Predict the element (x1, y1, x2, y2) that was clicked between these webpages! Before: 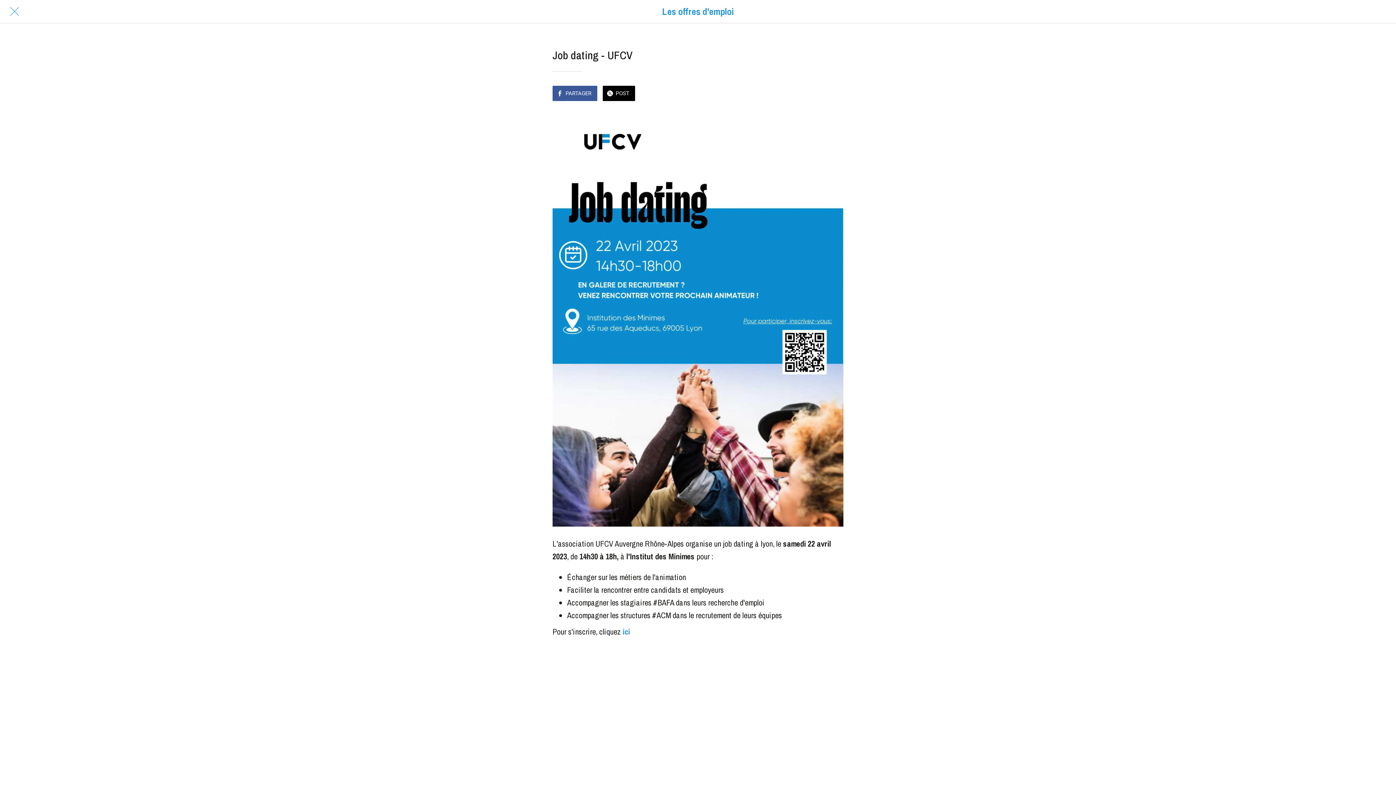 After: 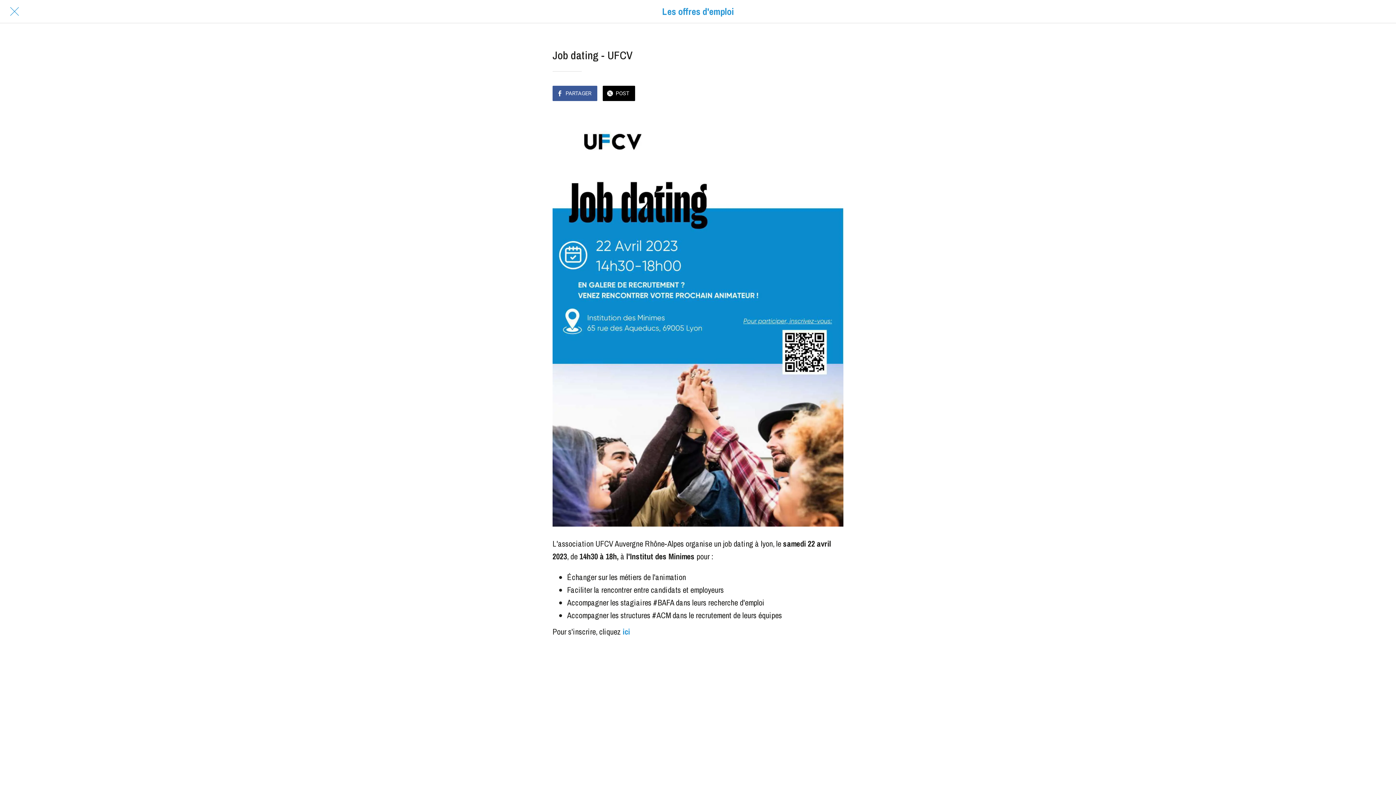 Action: bbox: (552, 518, 843, 529)